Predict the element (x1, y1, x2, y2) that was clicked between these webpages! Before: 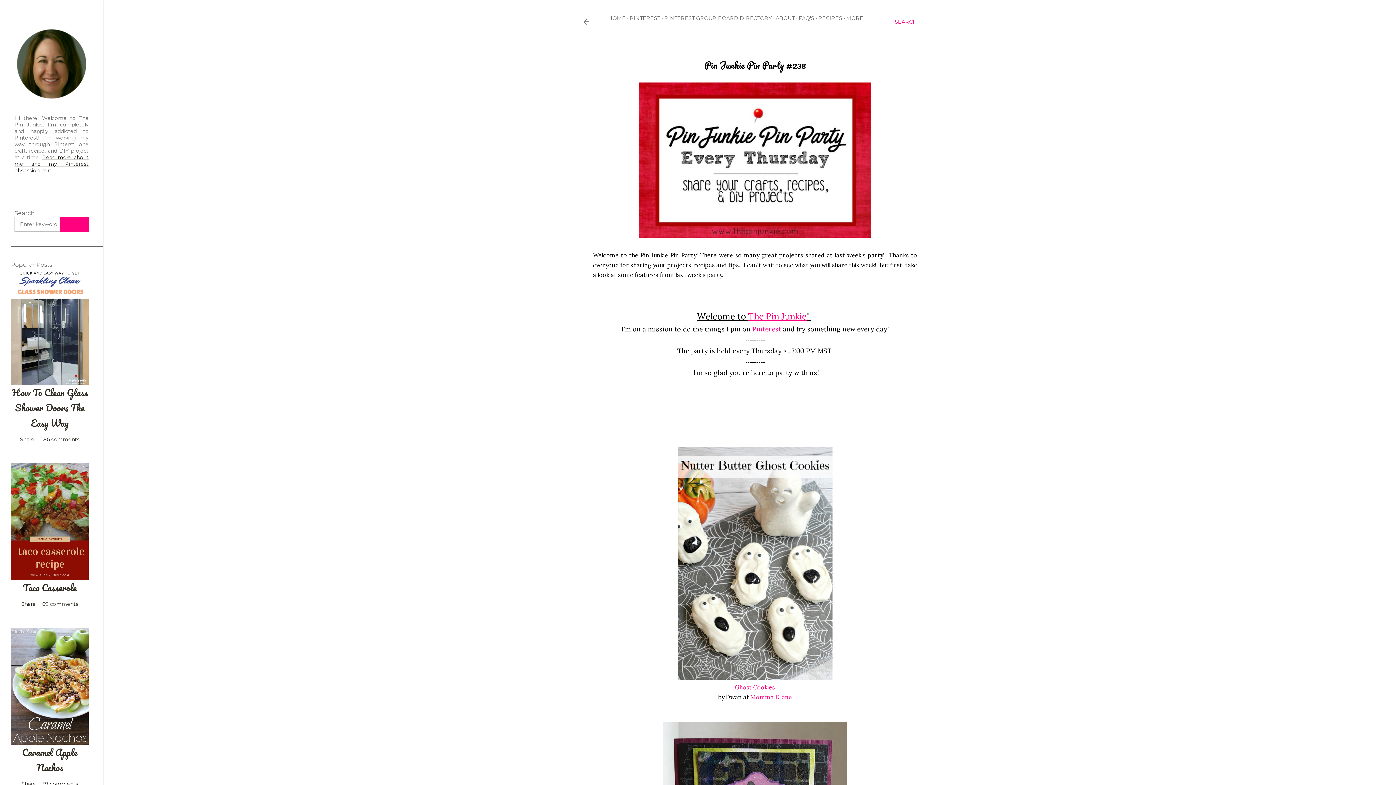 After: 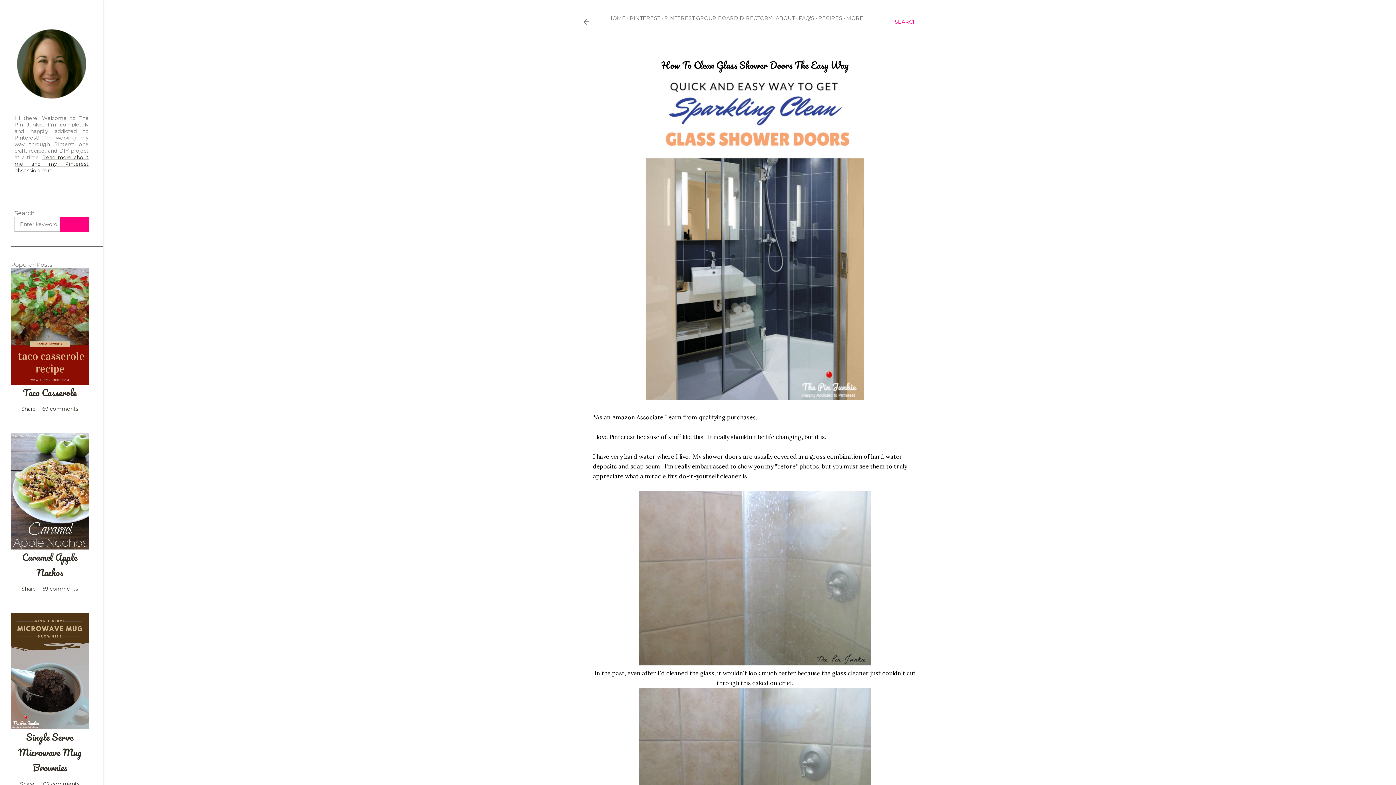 Action: bbox: (12, 385, 87, 430) label: How To Clean Glass Shower Doors The Easy Way